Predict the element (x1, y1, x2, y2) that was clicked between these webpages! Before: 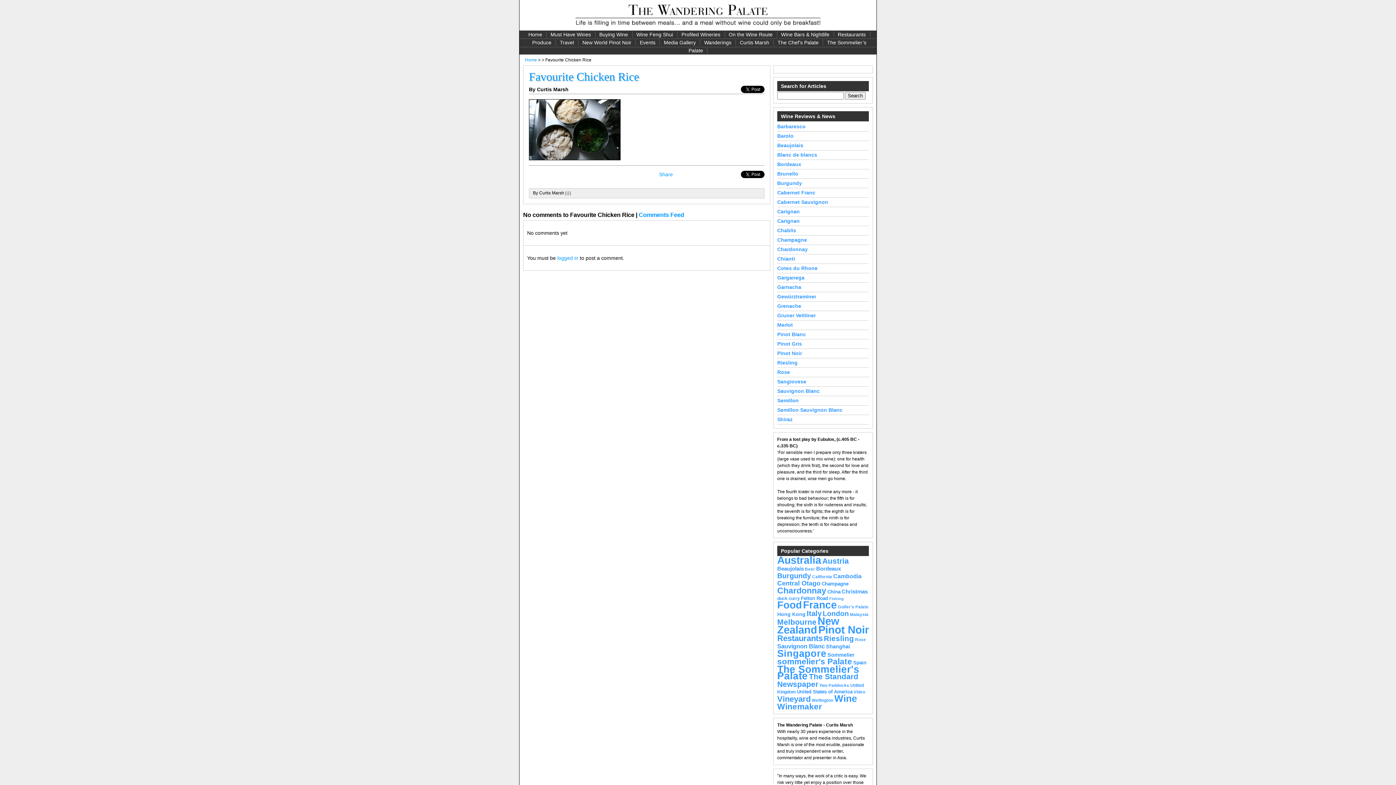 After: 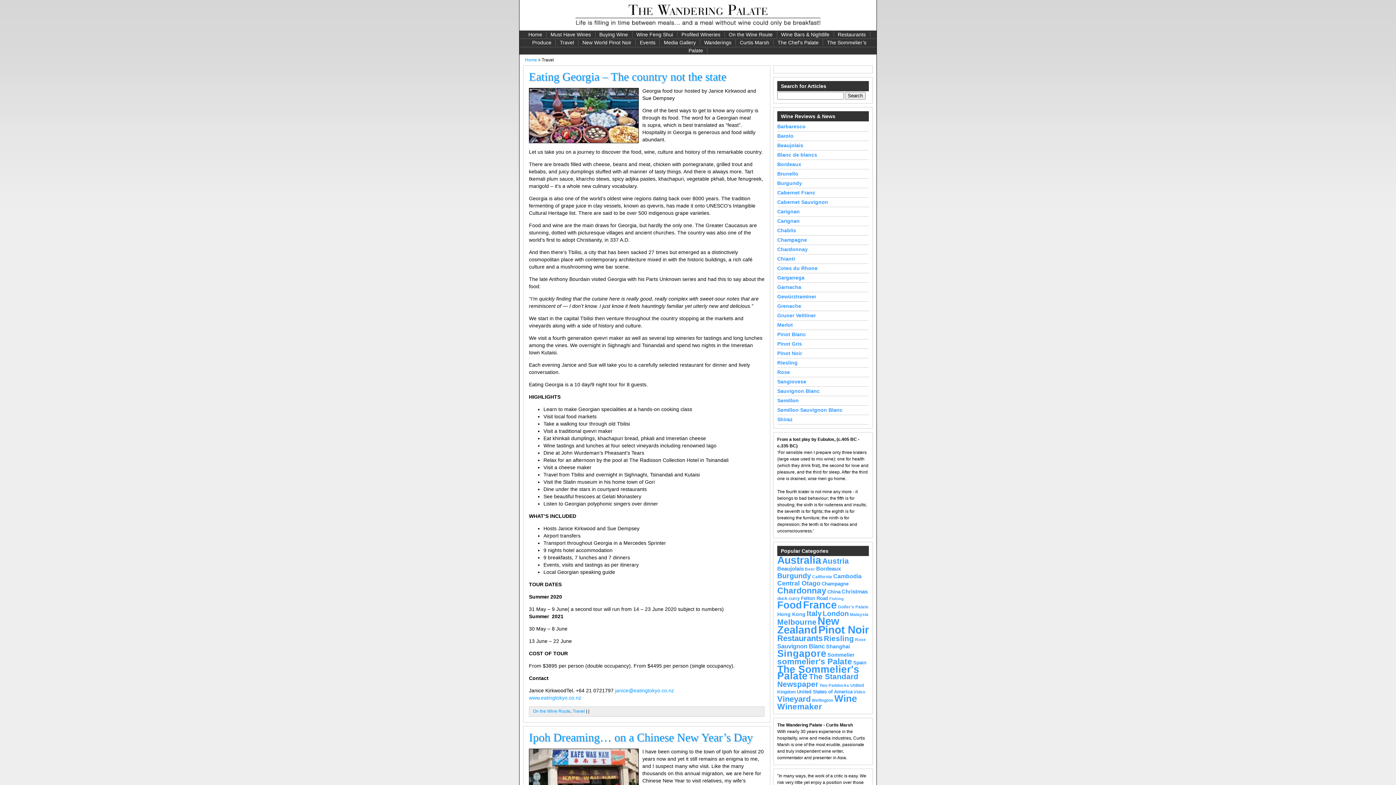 Action: label: Travel bbox: (556, 38, 578, 46)